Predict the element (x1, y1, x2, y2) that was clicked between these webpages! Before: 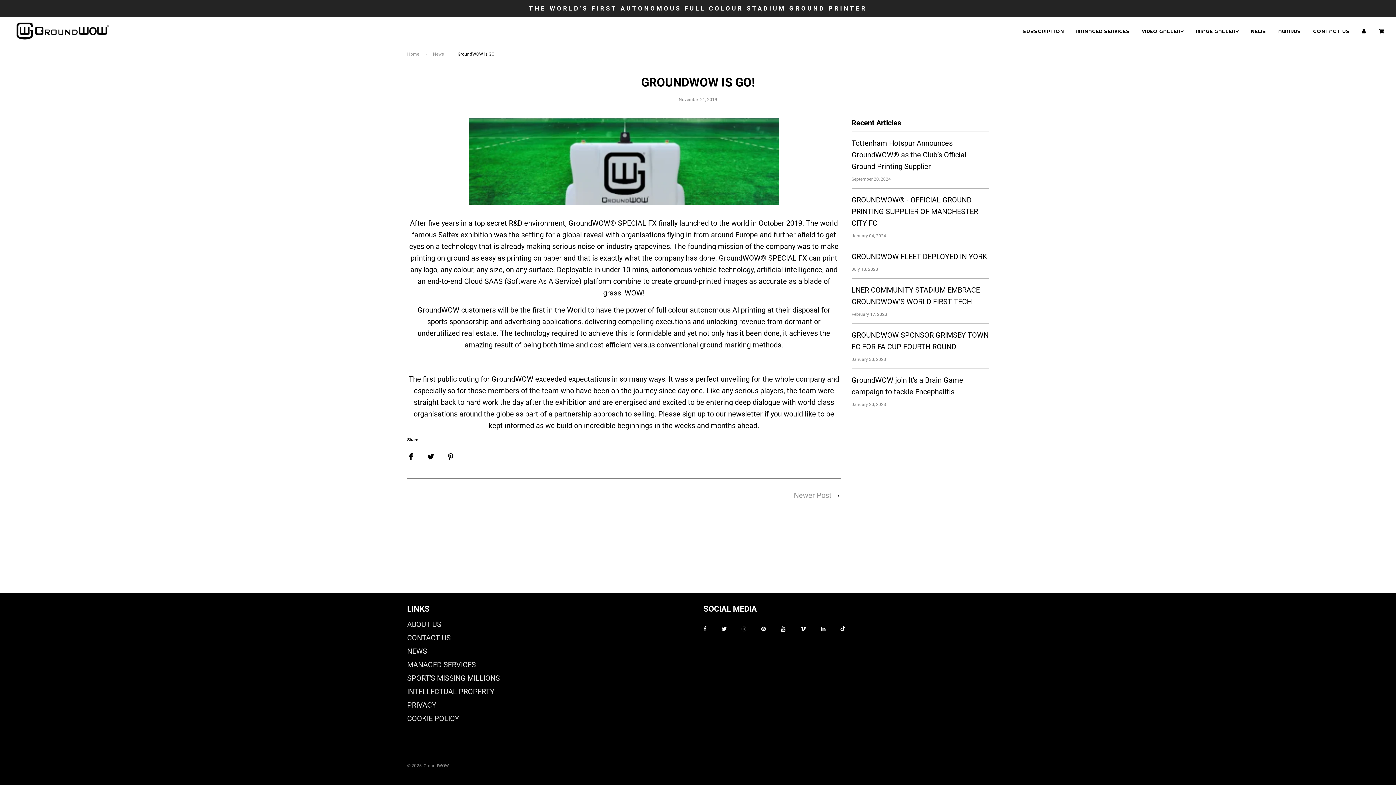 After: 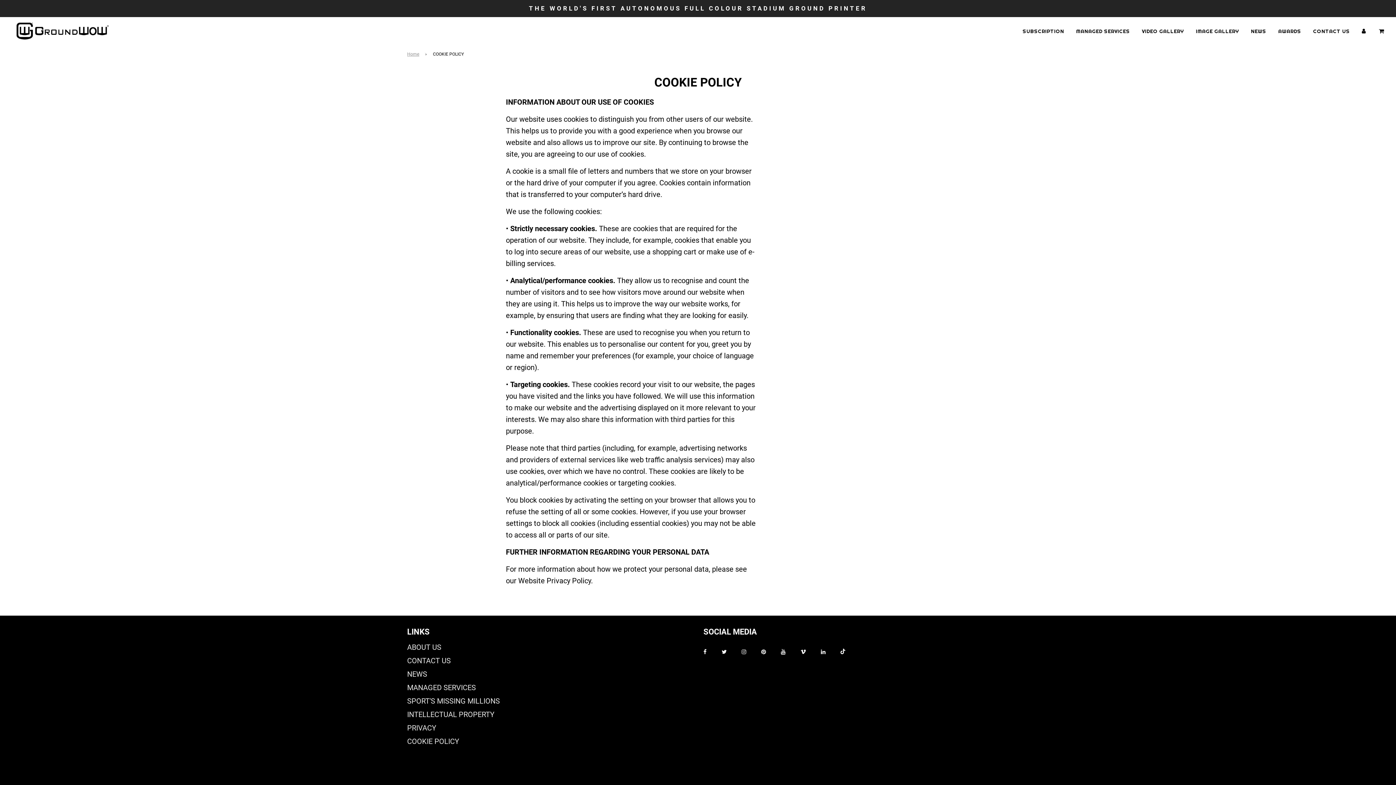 Action: bbox: (407, 714, 459, 723) label: COOKIE POLICY